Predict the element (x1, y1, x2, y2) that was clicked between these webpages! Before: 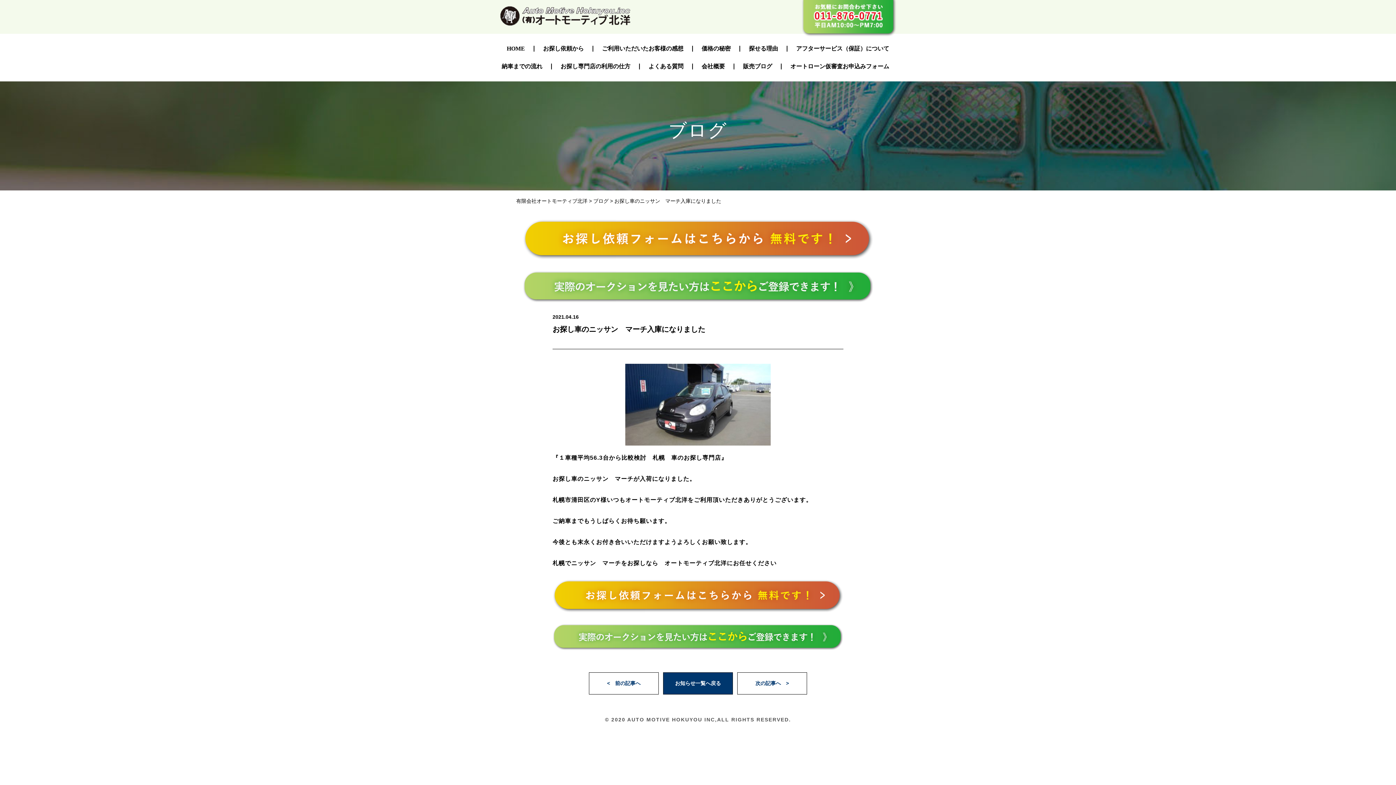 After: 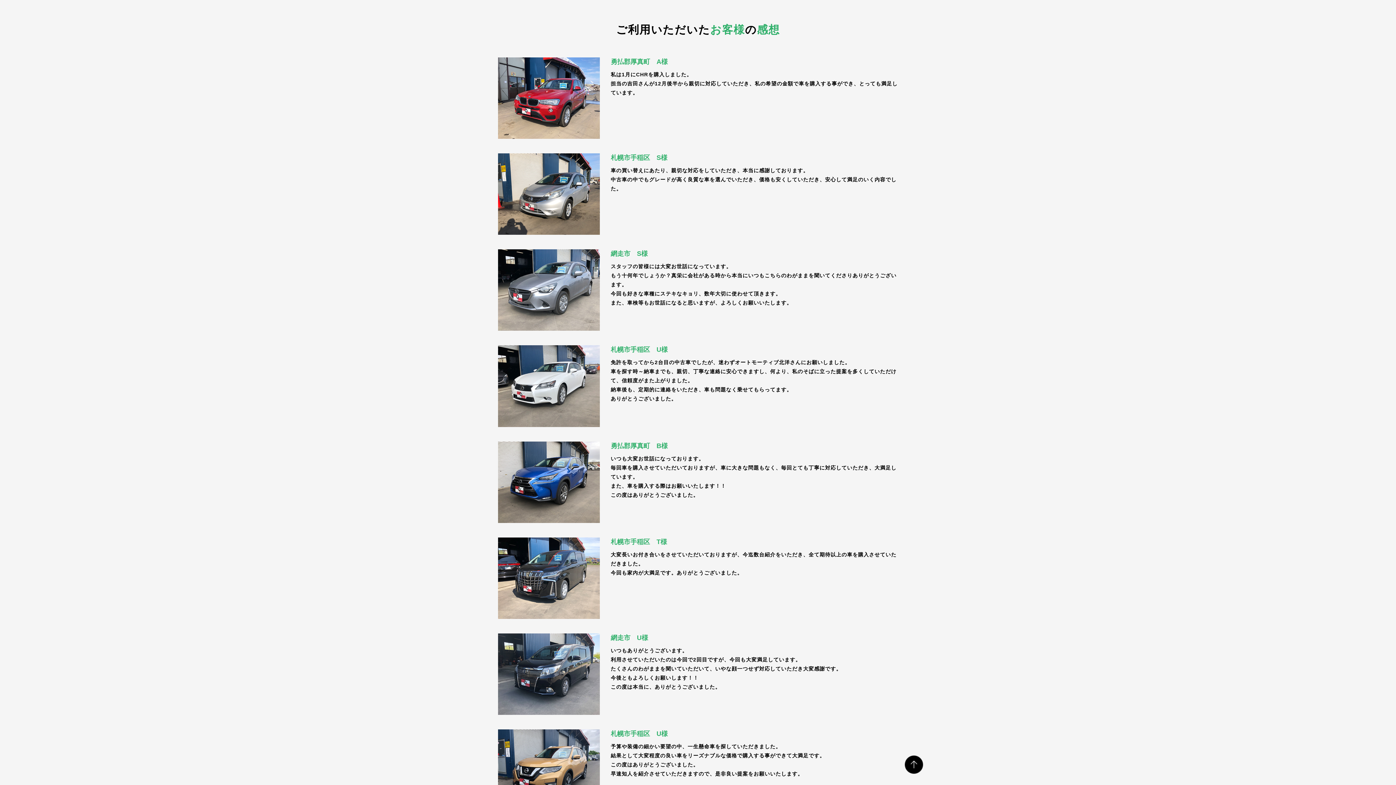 Action: label: ご利用いただいたお客様の感想 bbox: (602, 45, 683, 51)